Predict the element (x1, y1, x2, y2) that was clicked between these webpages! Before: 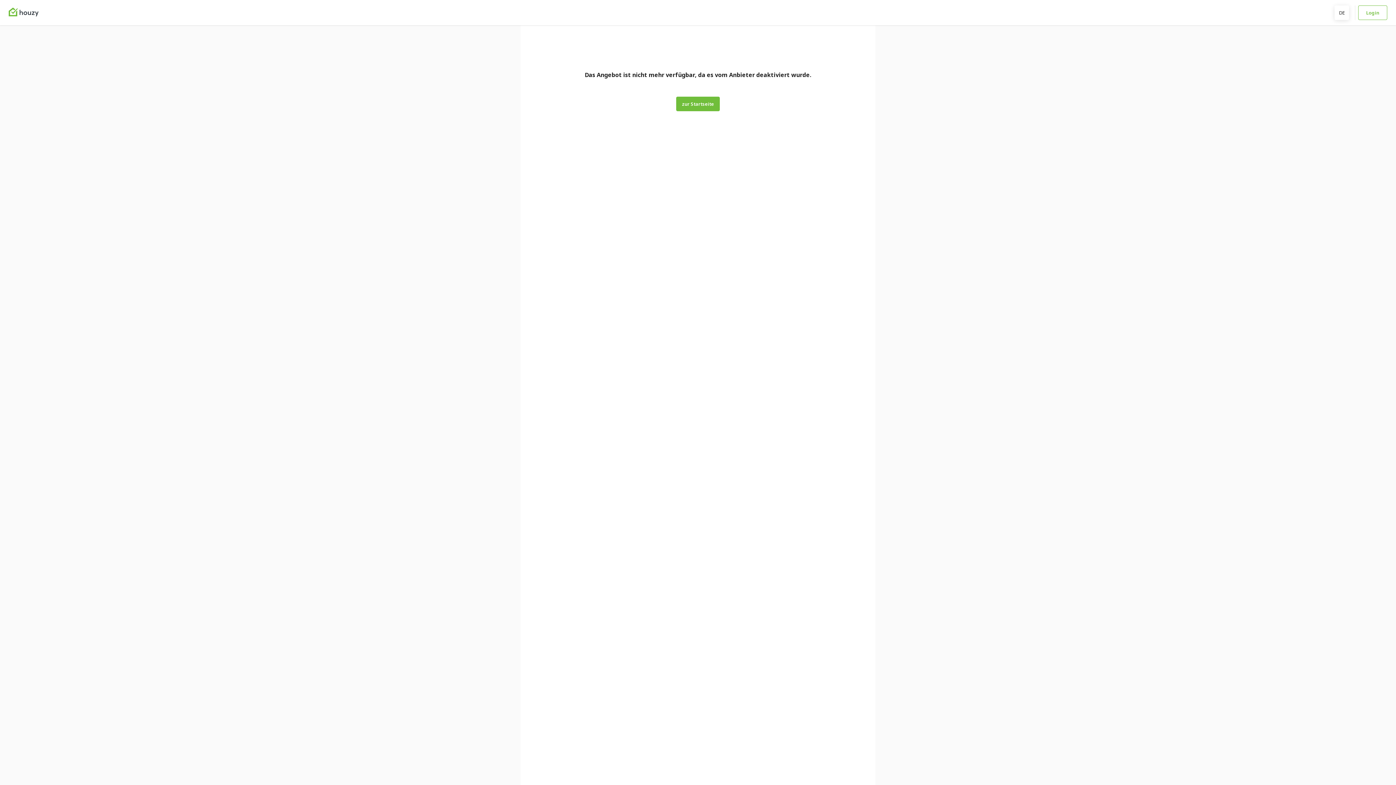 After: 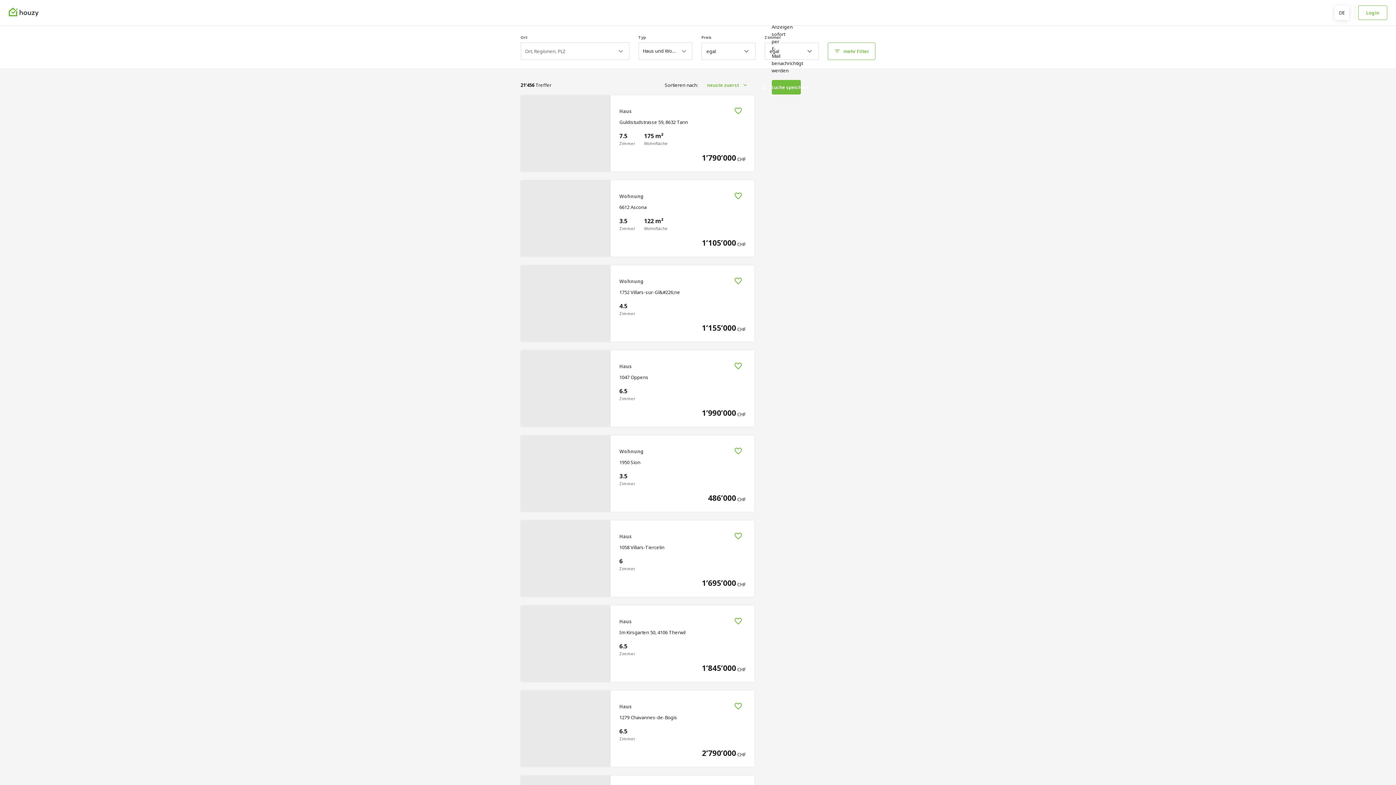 Action: label: zur Startseite bbox: (676, 100, 720, 106)